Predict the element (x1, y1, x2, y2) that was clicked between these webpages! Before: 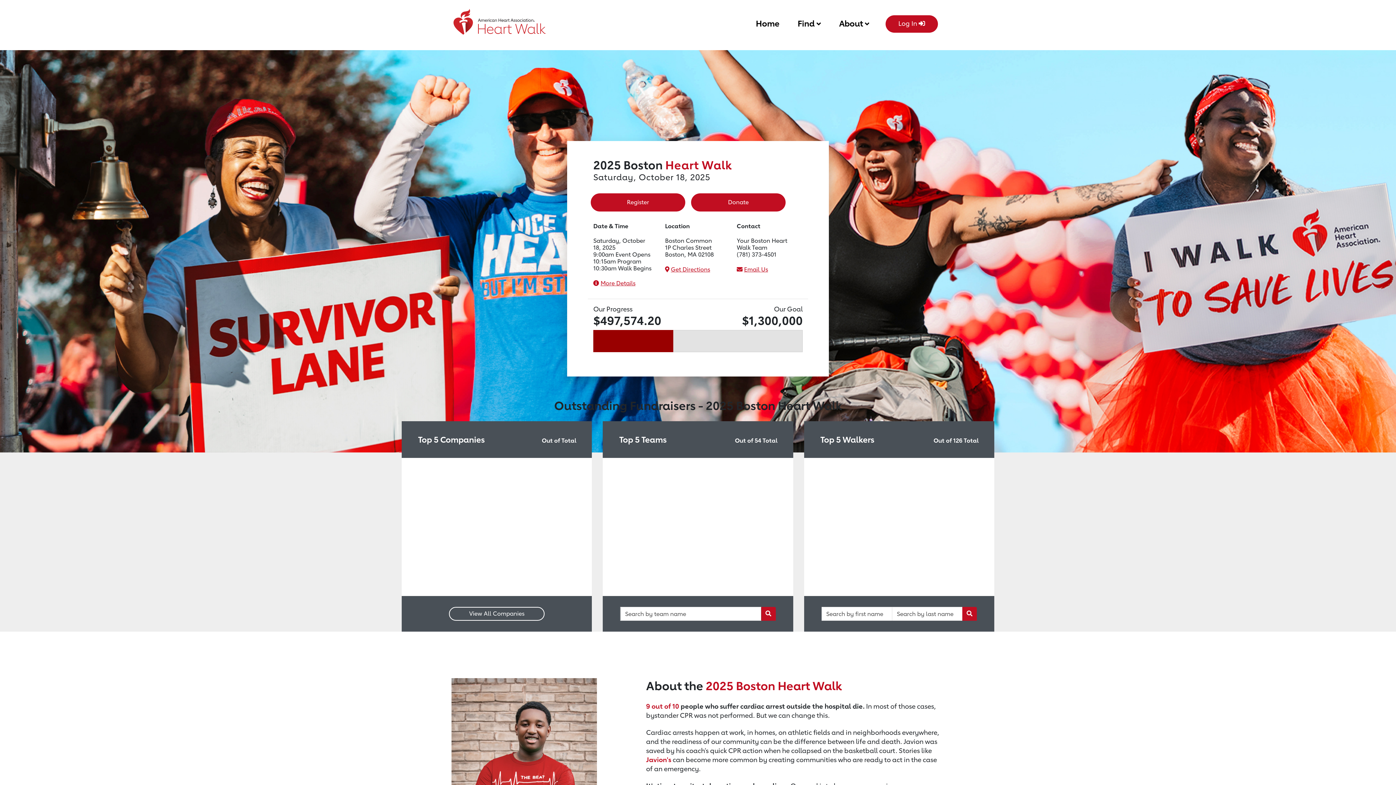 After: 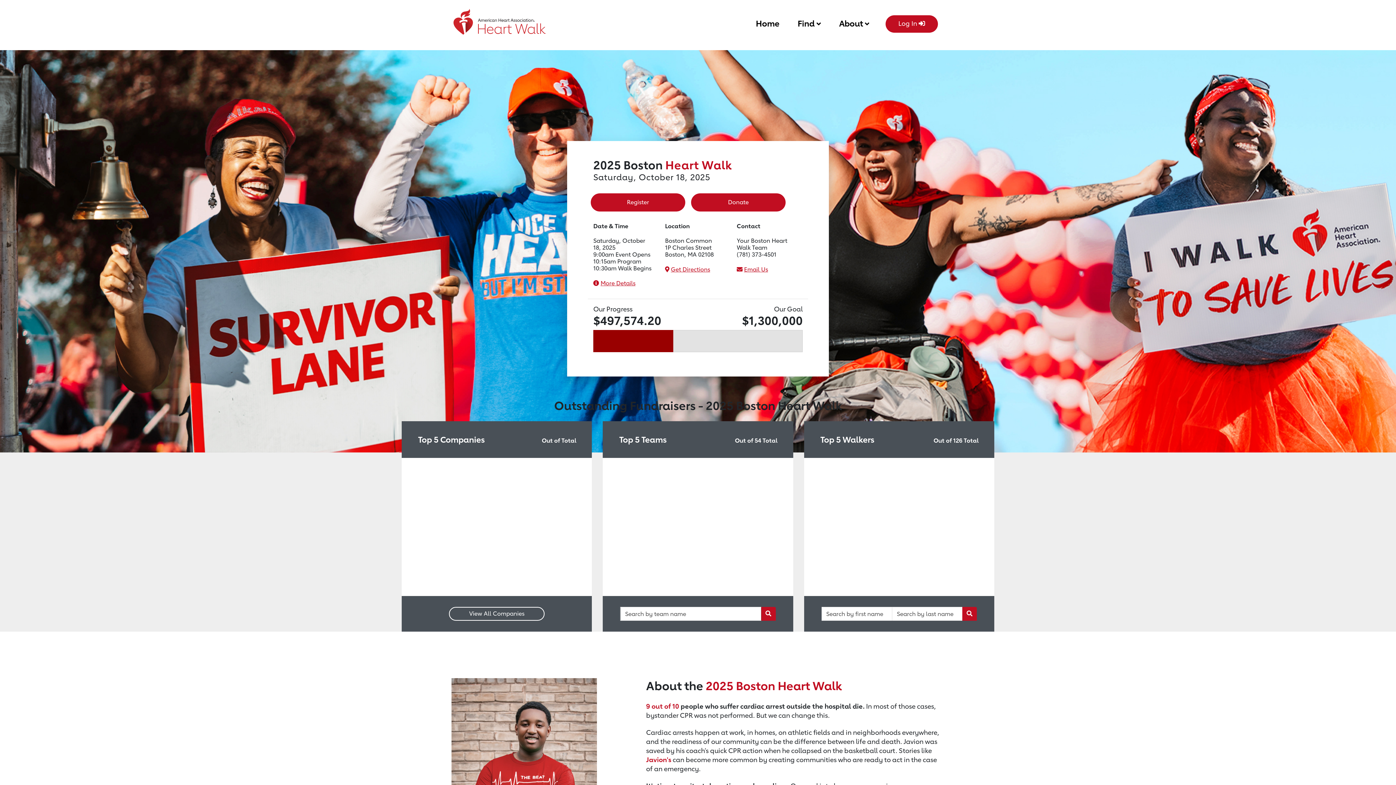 Action: label: Home bbox: (756, 15, 779, 29)